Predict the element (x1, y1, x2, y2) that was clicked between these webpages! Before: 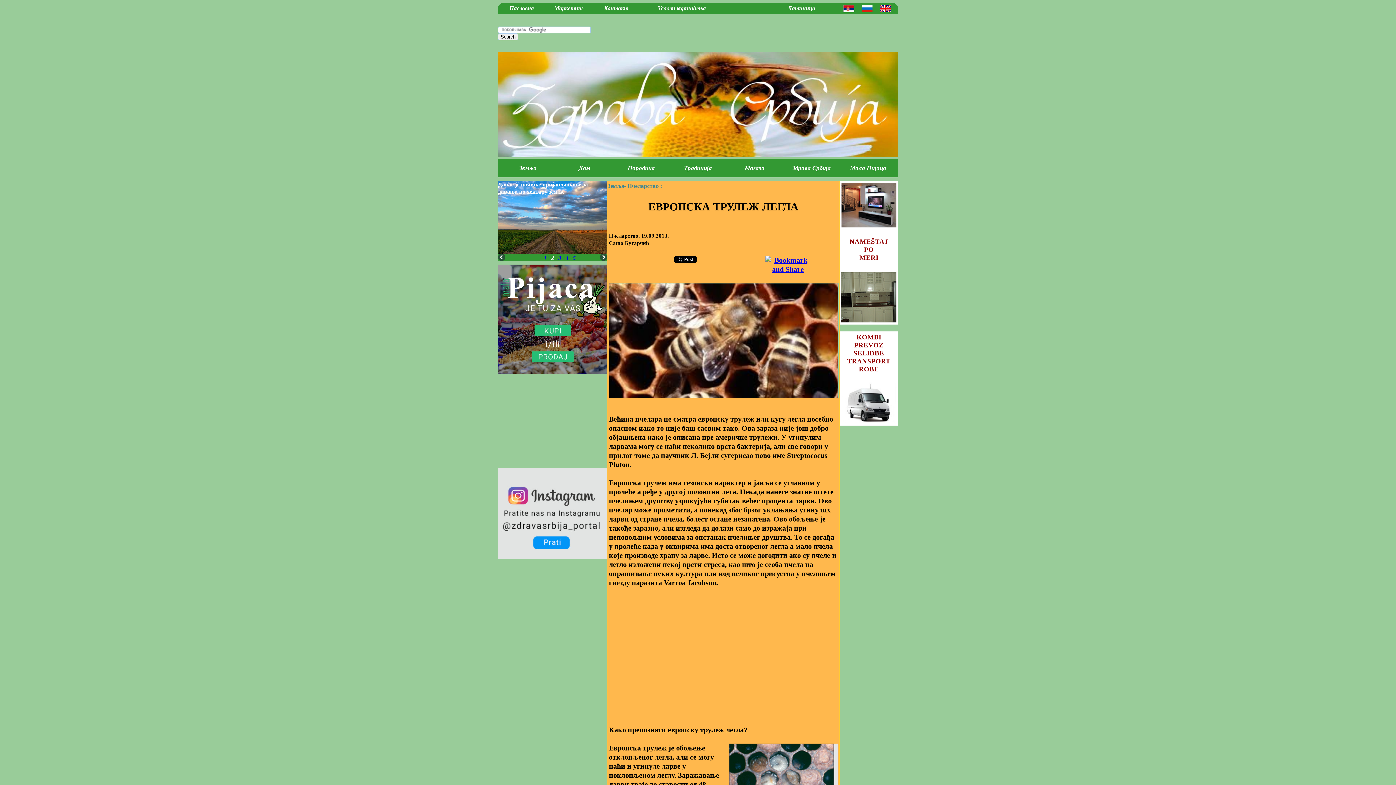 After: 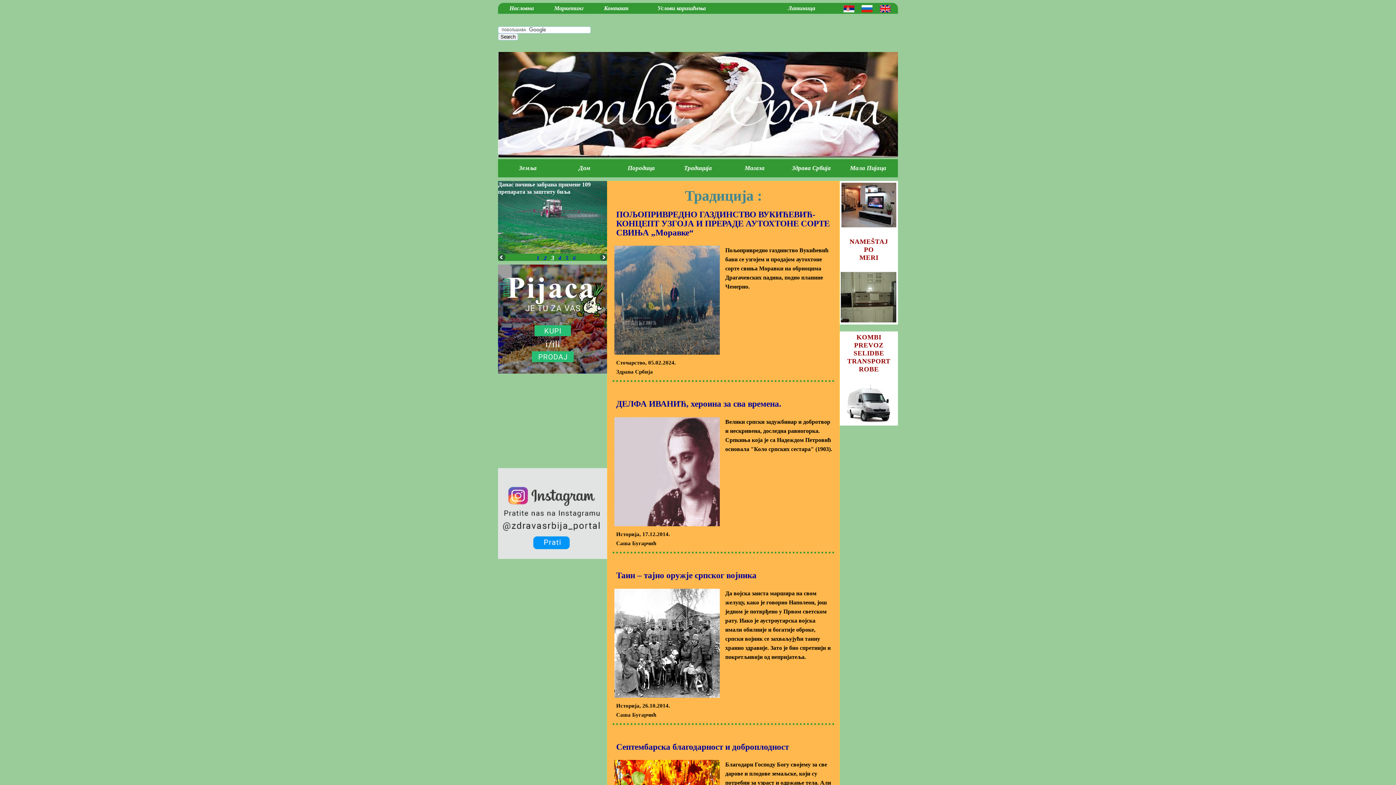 Action: label: Традиција bbox: (669, 159, 726, 177)